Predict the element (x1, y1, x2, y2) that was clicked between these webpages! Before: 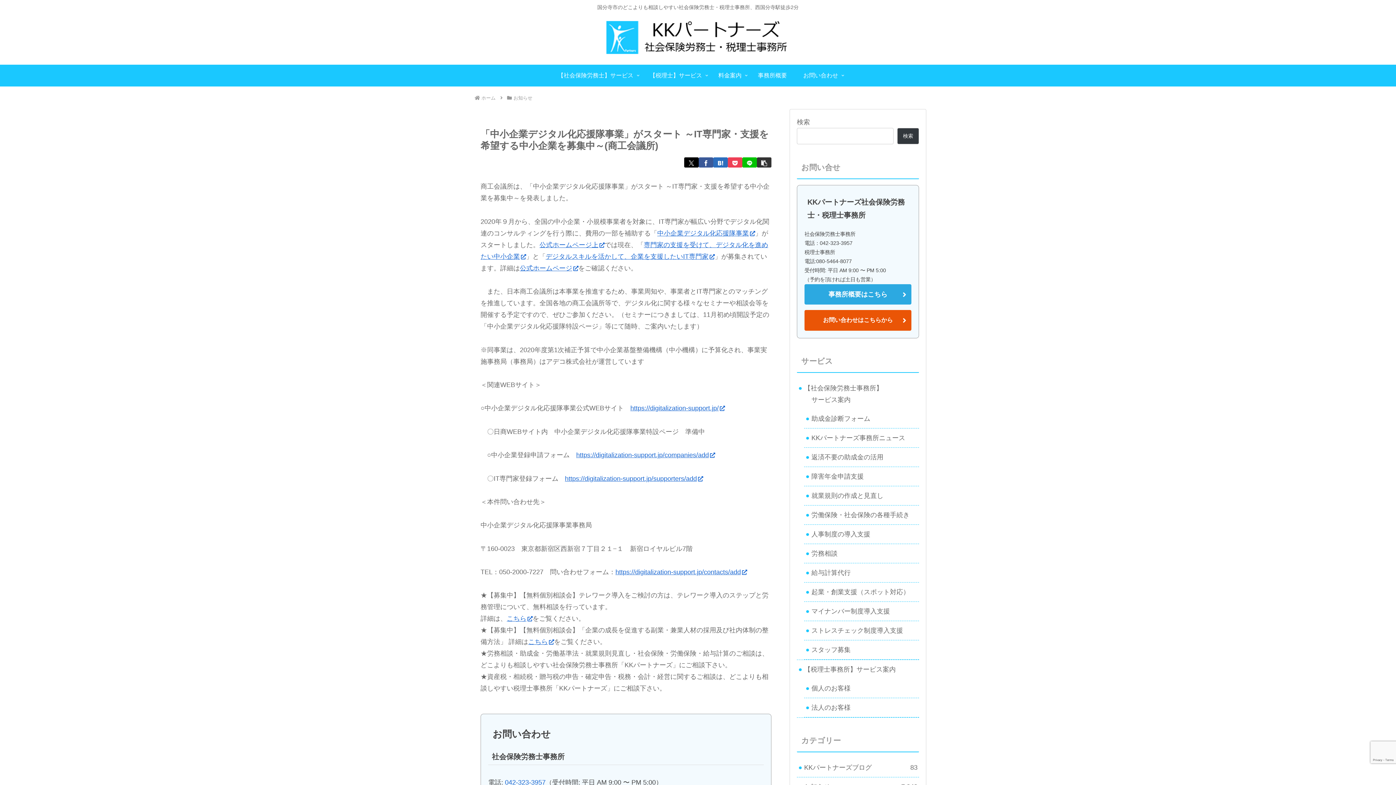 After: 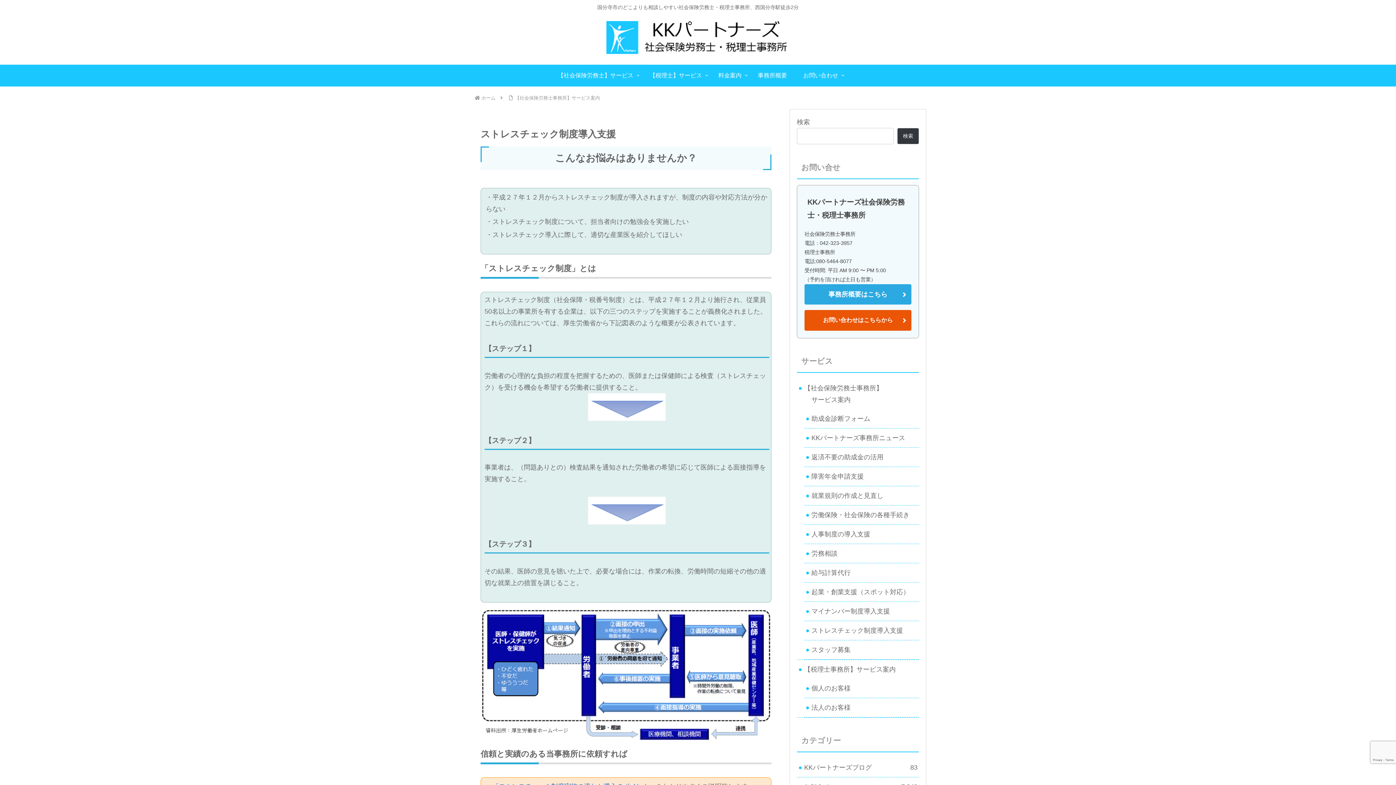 Action: bbox: (804, 621, 919, 640) label: ストレスチェック制度導入支援